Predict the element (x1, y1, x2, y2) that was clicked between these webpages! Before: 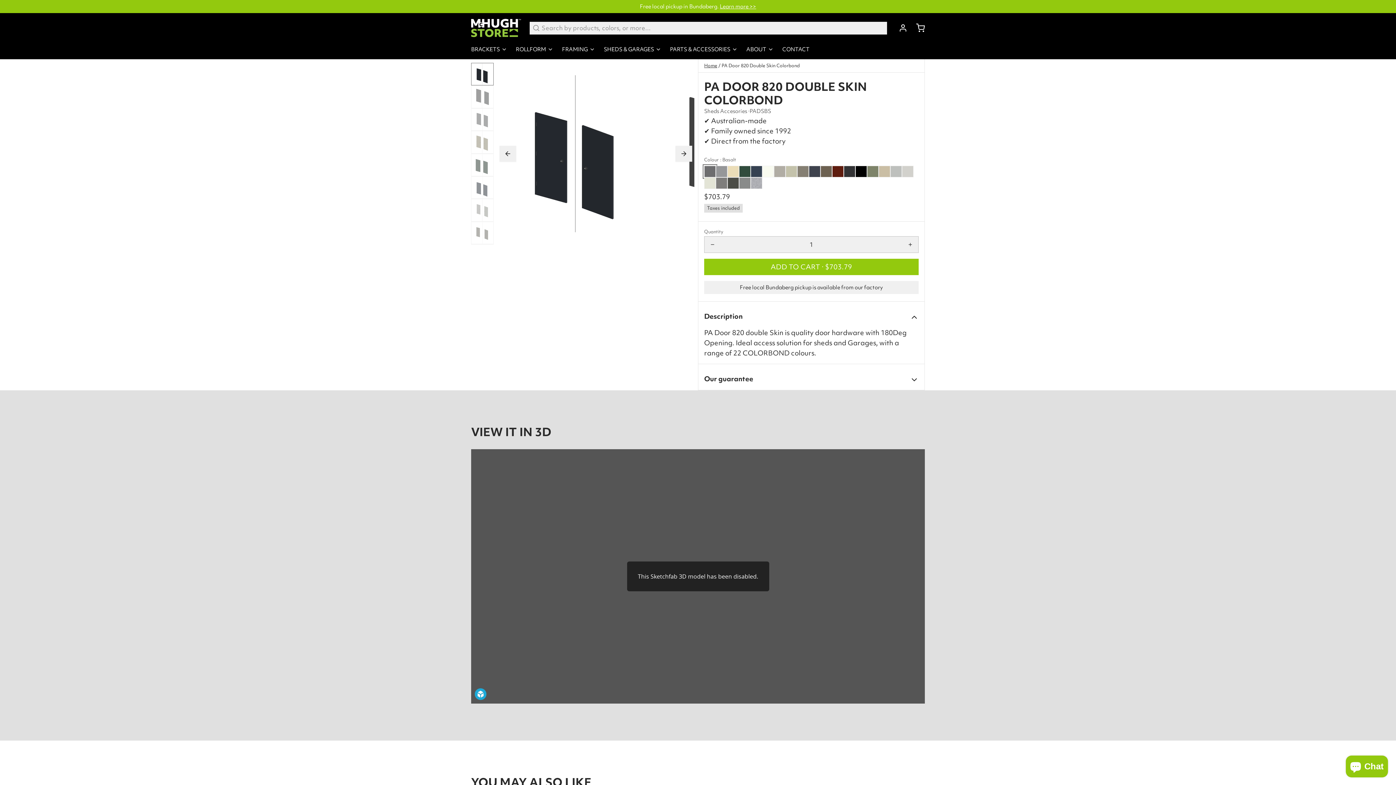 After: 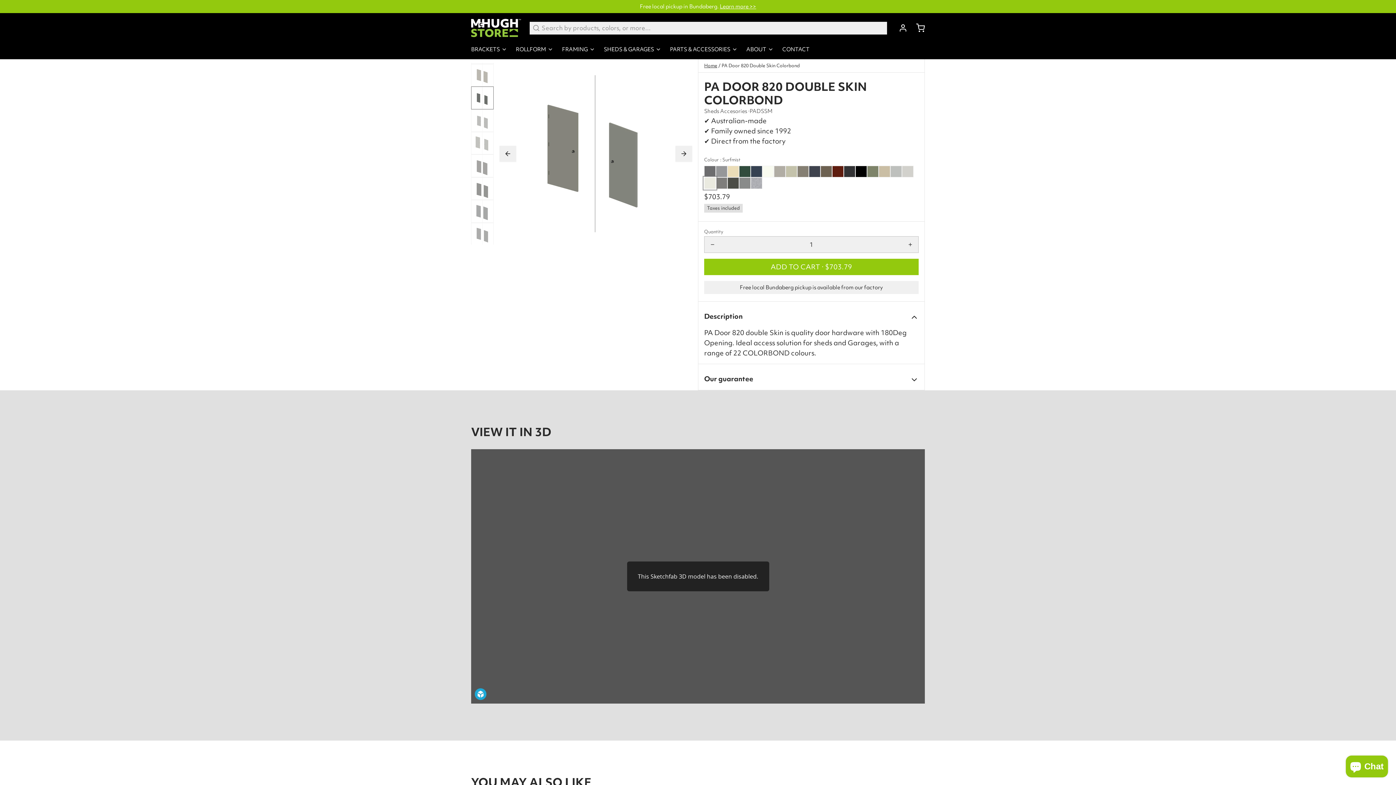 Action: bbox: (704, 177, 716, 189) label: Surfmist